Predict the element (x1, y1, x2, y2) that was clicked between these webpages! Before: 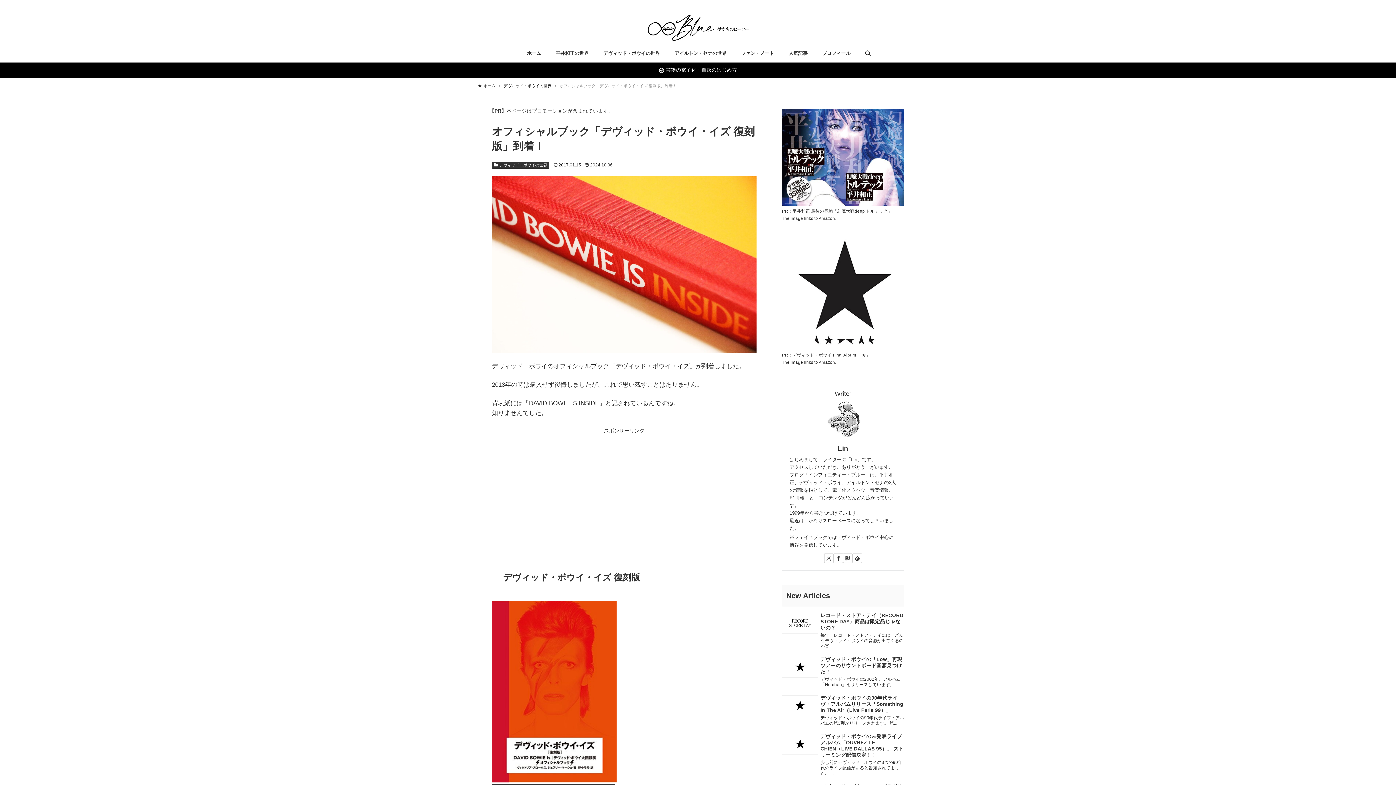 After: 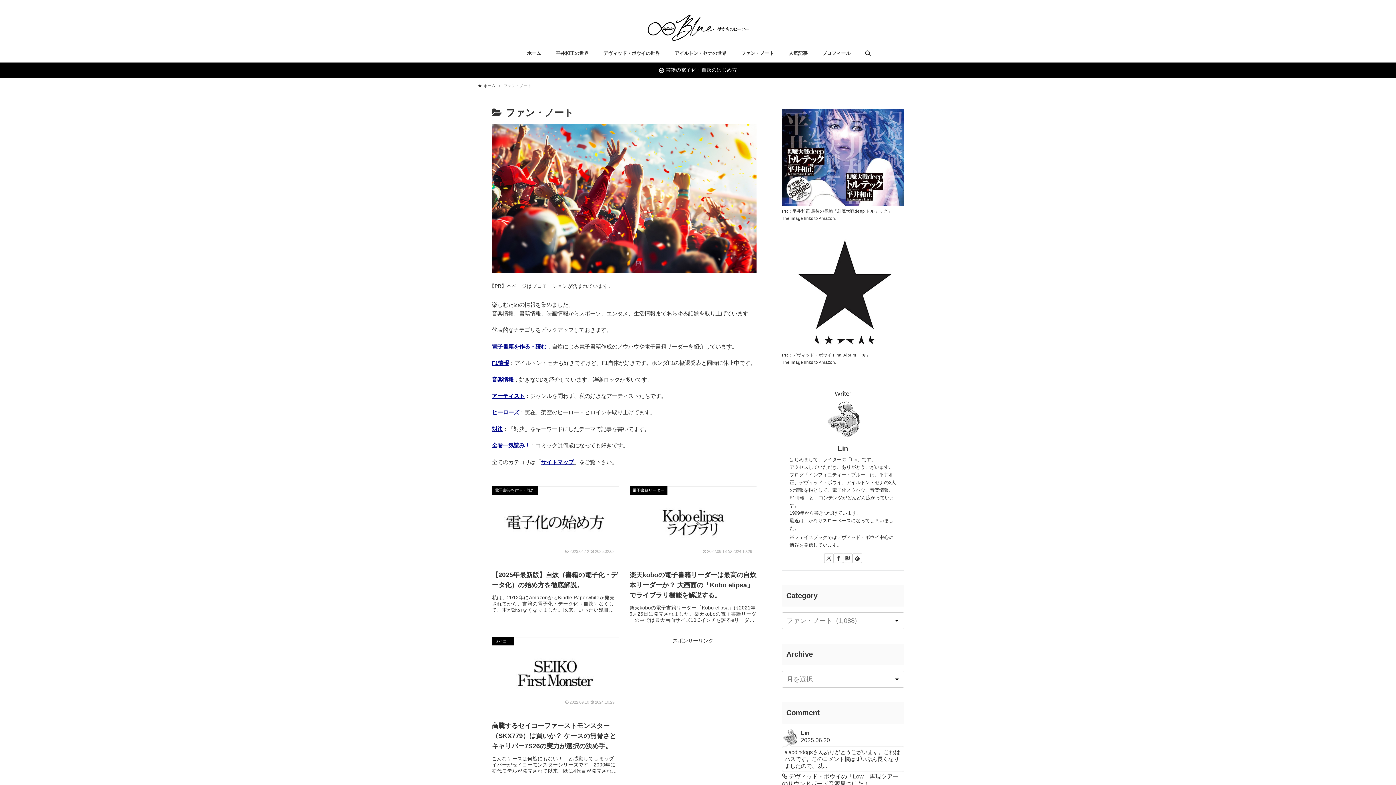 Action: label: ファン・ノート bbox: (734, 44, 781, 62)